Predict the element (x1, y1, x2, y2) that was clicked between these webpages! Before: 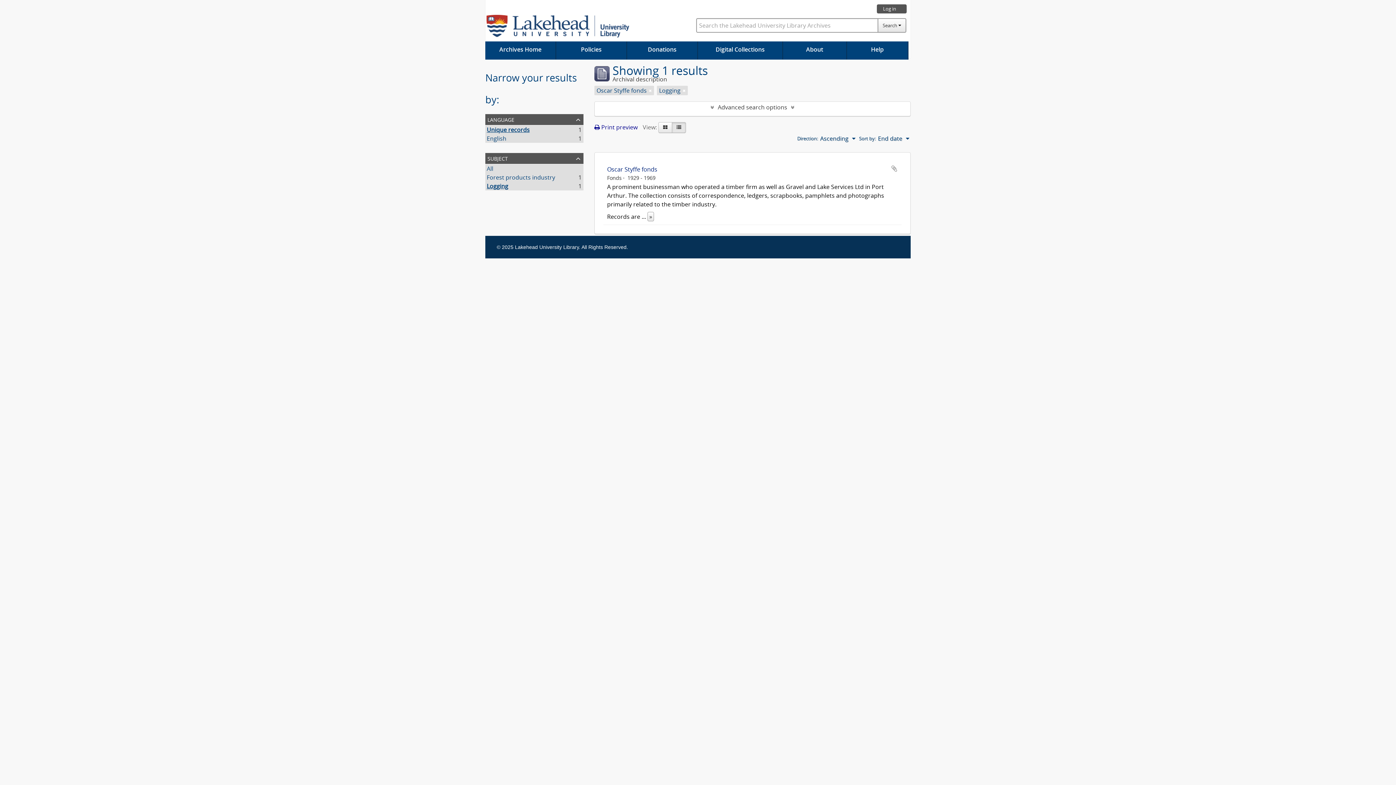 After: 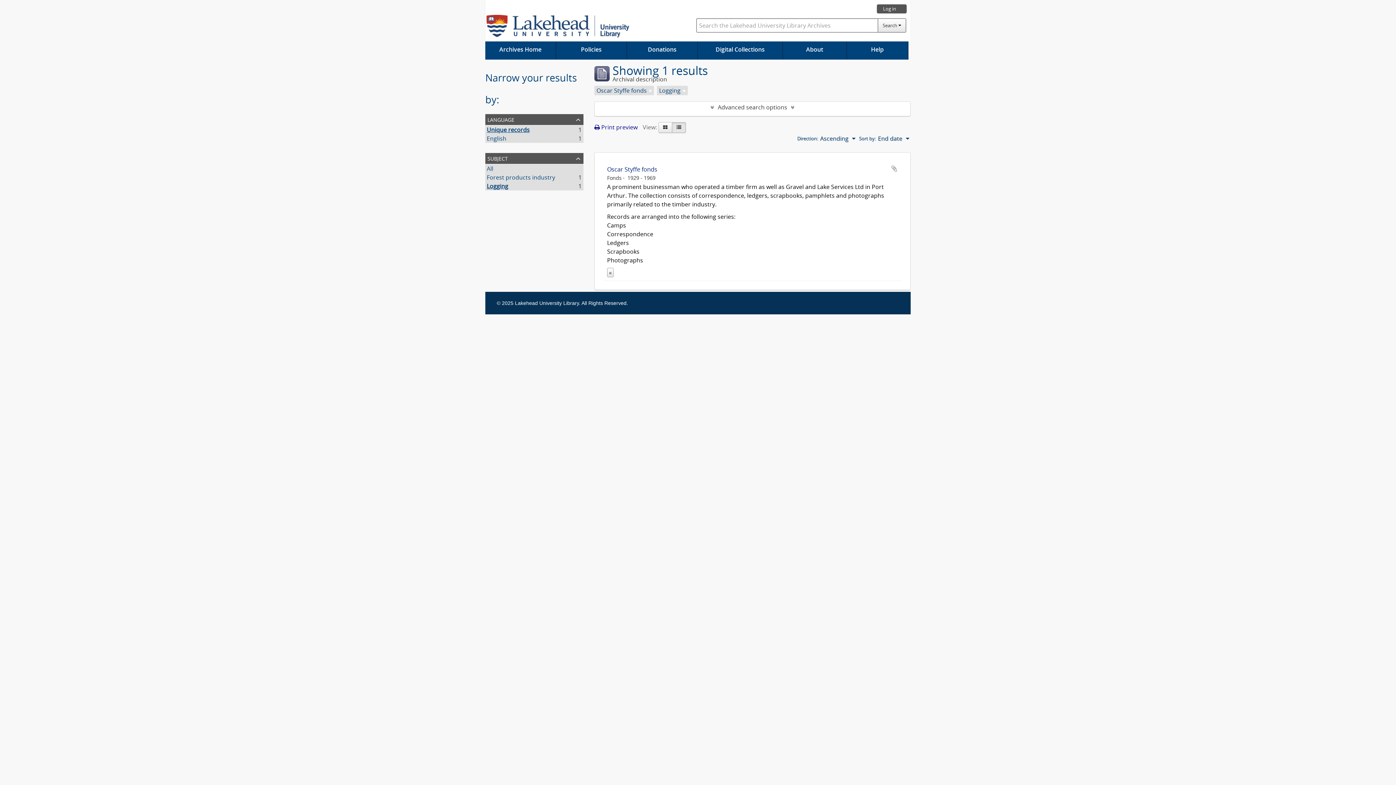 Action: label: » bbox: (647, 212, 654, 221)